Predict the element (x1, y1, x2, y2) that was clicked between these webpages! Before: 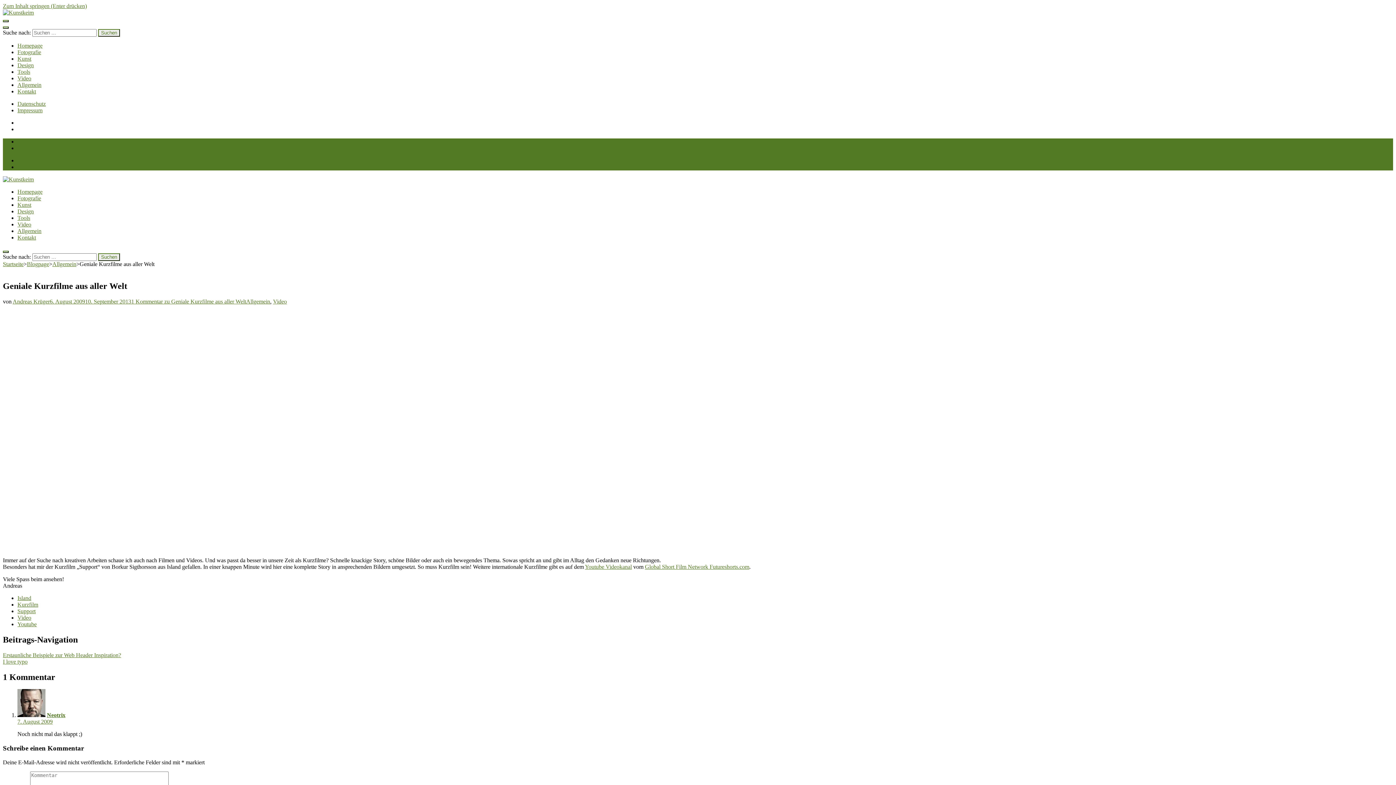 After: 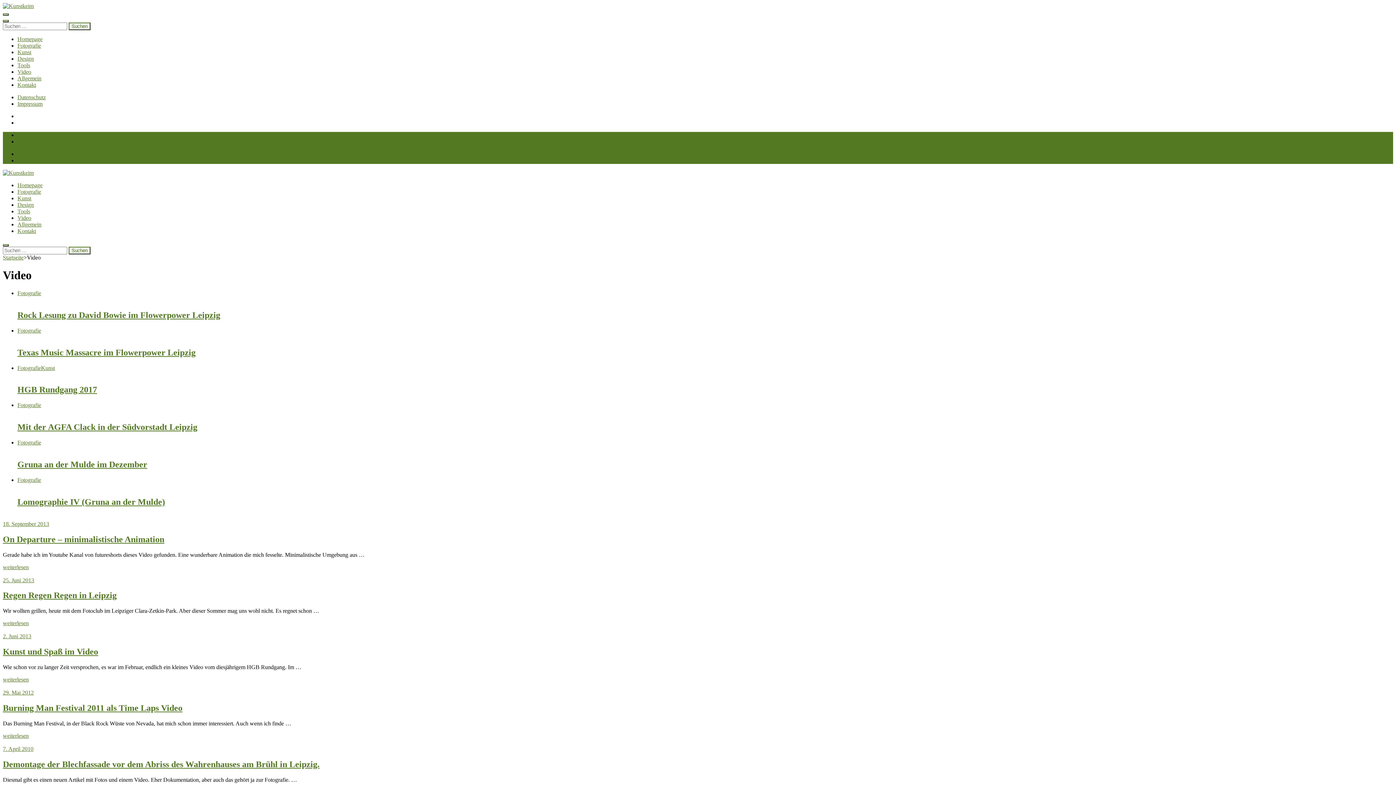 Action: label: Video bbox: (17, 614, 31, 621)